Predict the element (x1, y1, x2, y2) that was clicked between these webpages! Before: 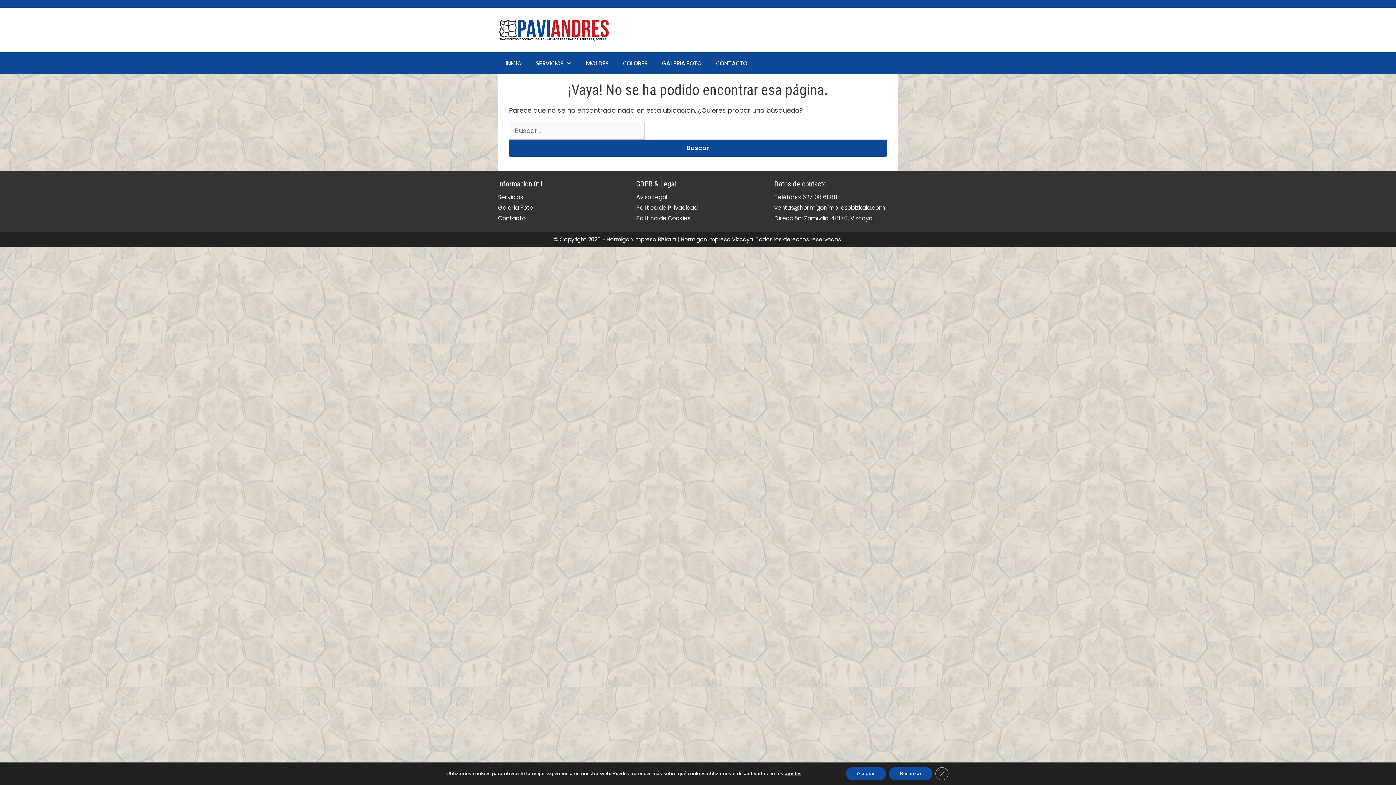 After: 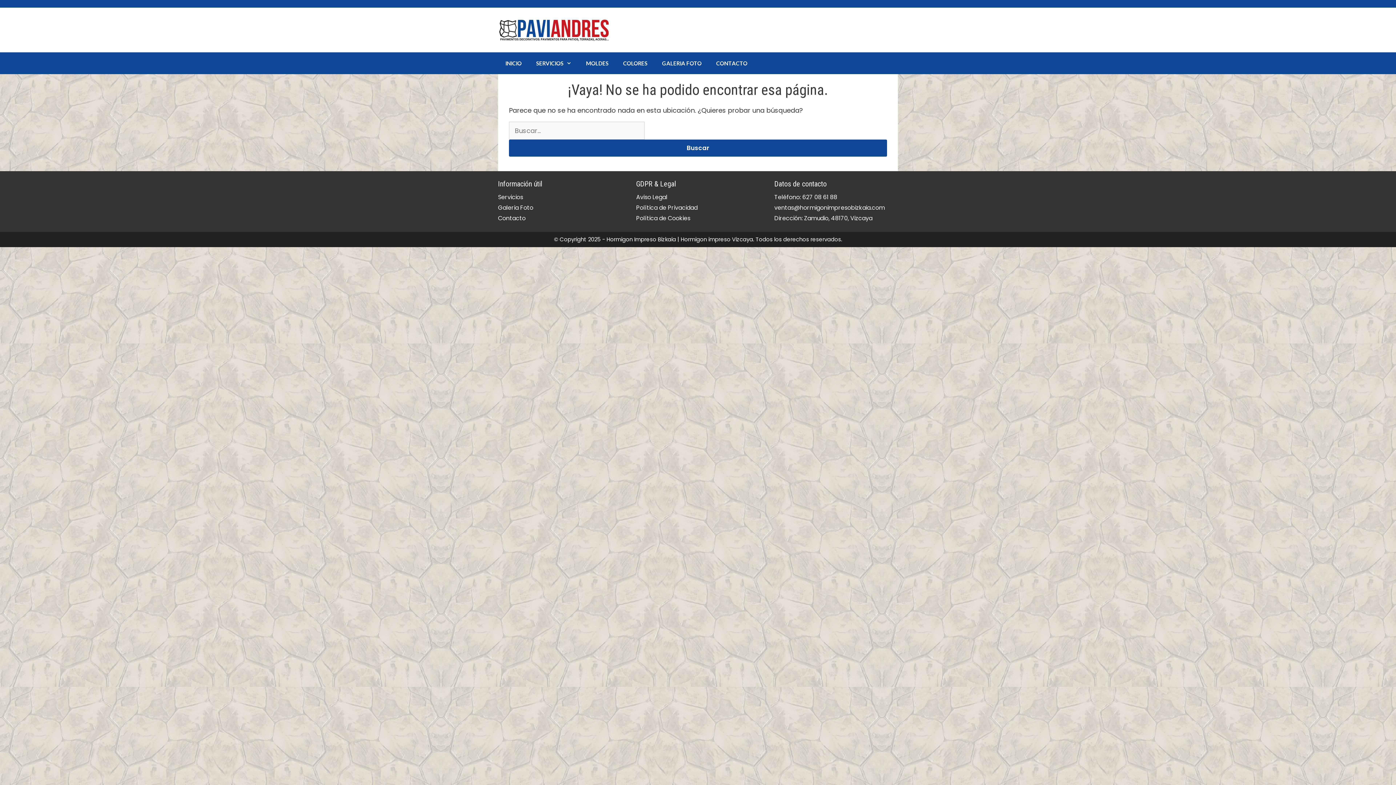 Action: label: Cerrar el banner de cookies RGPD bbox: (935, 767, 948, 780)